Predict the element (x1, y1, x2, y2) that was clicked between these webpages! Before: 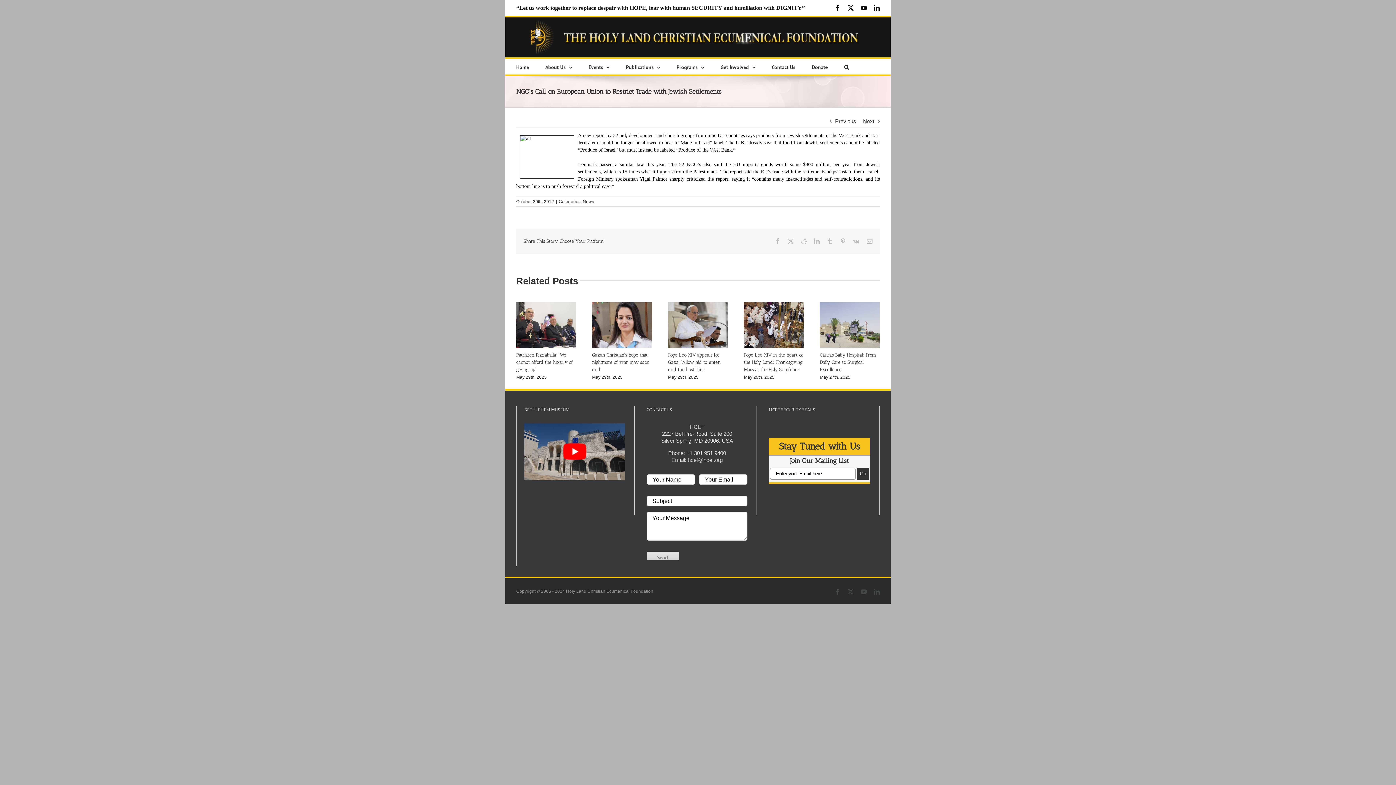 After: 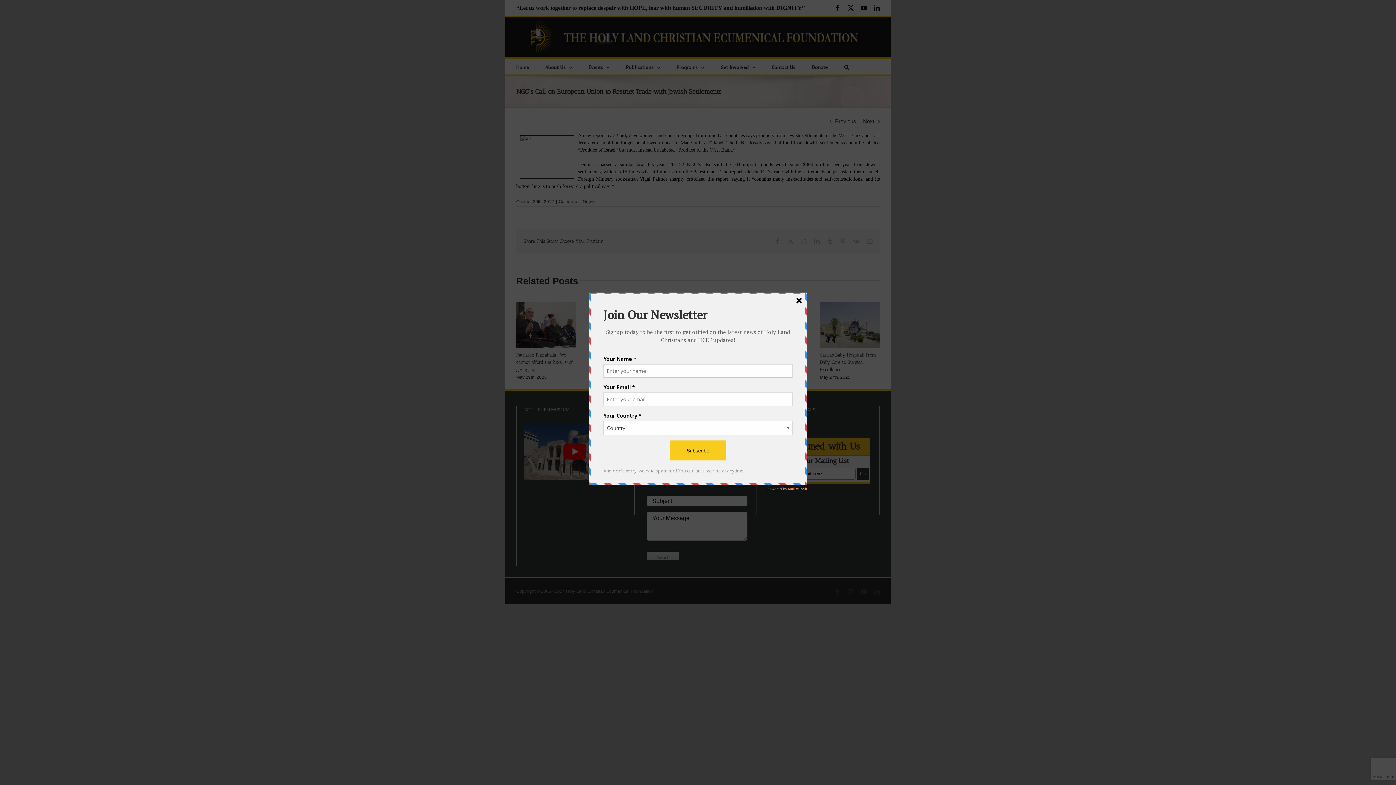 Action: label: hcef@hcef.org bbox: (687, 457, 722, 463)